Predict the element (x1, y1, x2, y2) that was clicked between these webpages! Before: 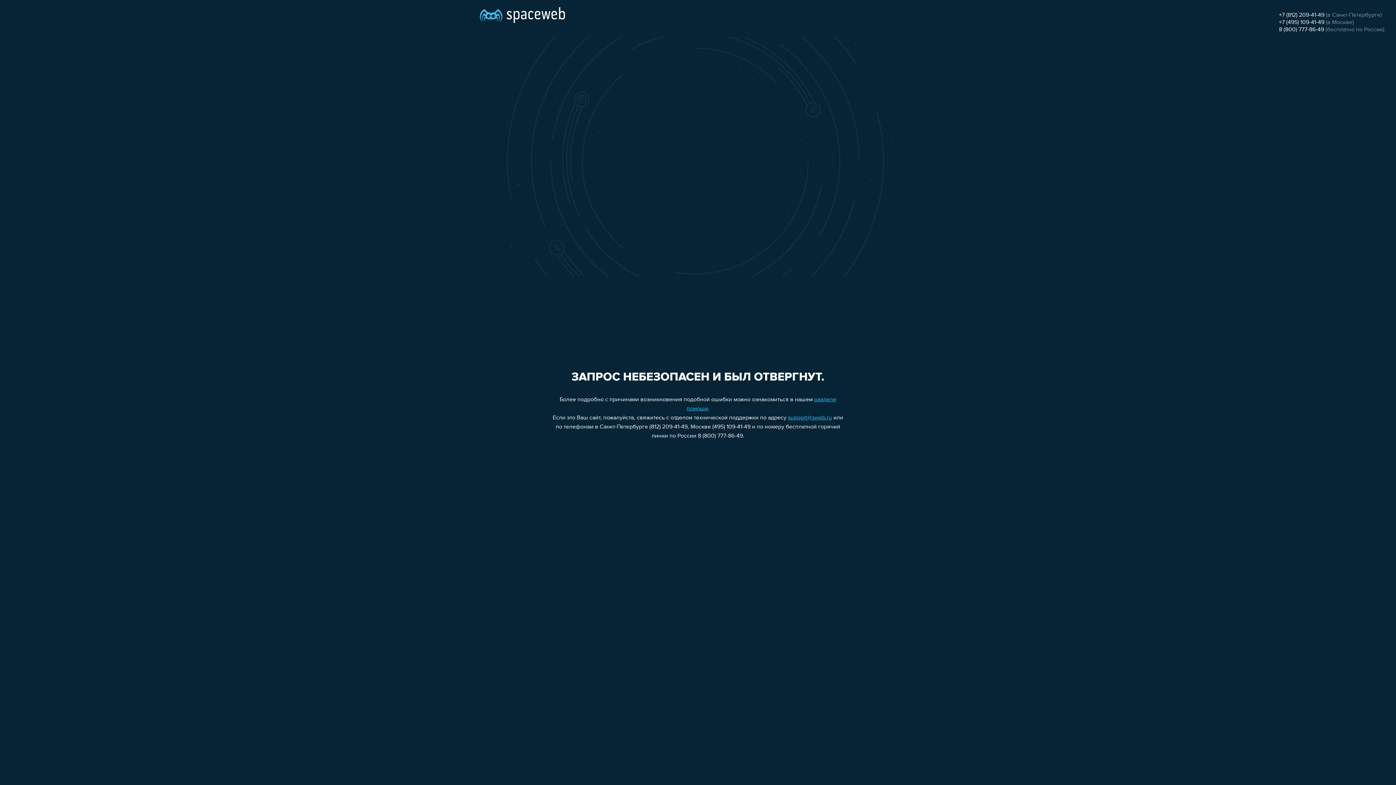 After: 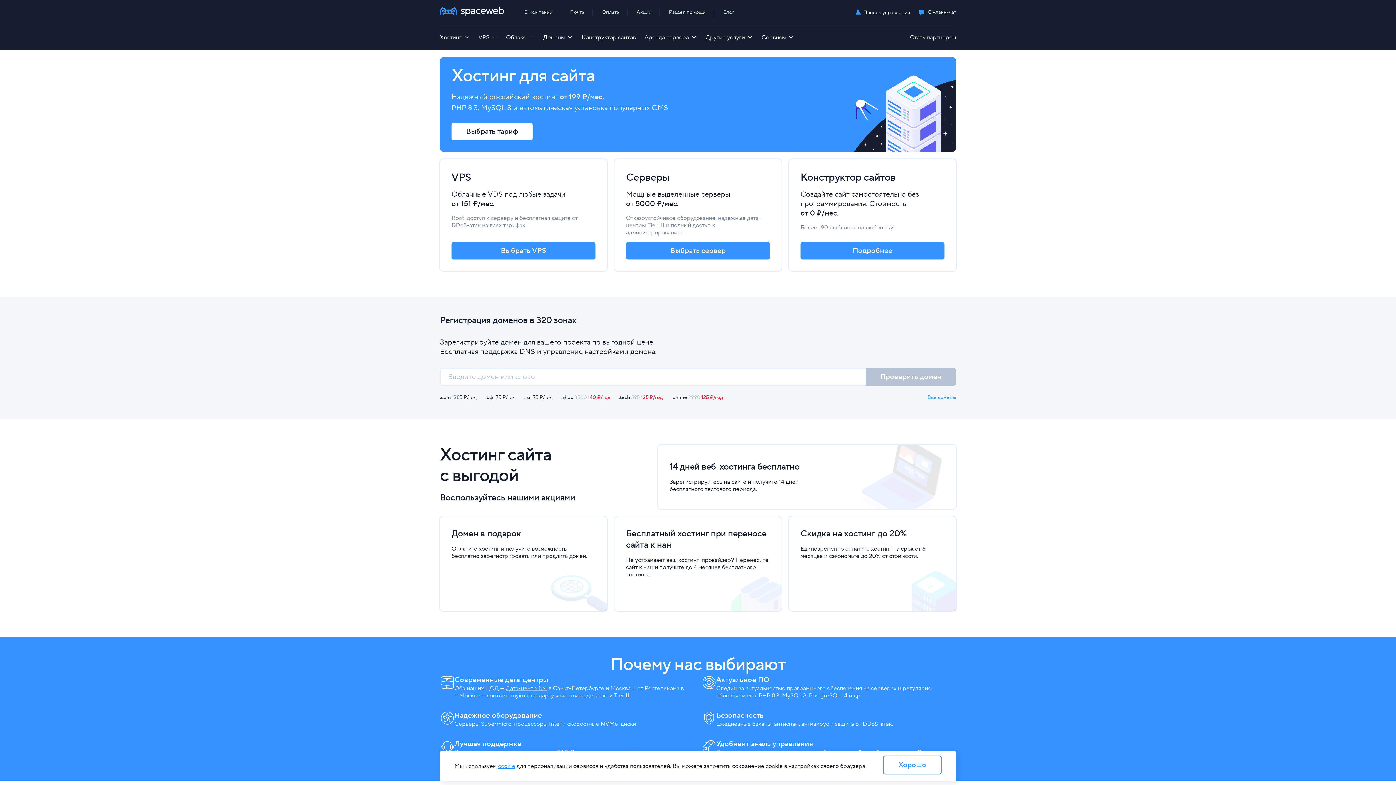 Action: bbox: (480, 0, 565, 25)